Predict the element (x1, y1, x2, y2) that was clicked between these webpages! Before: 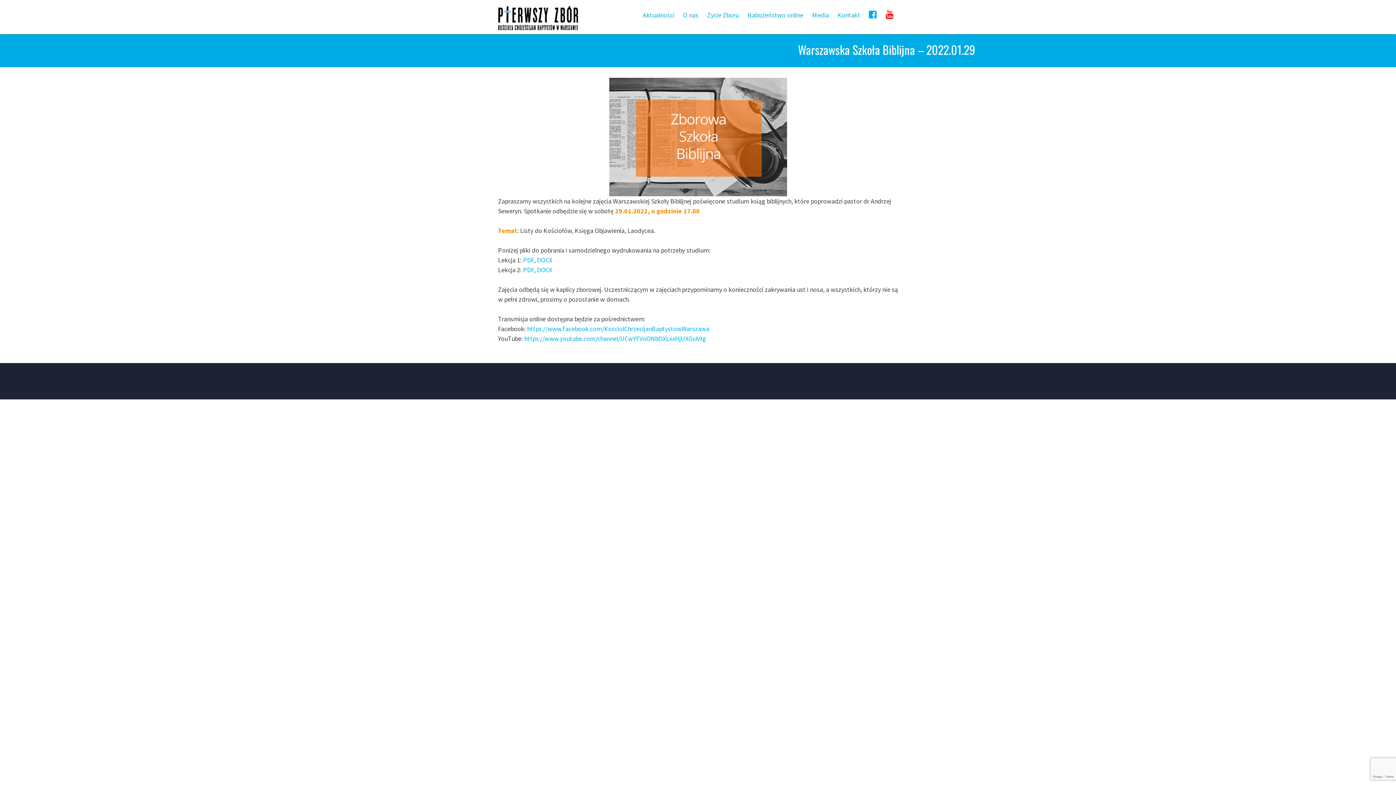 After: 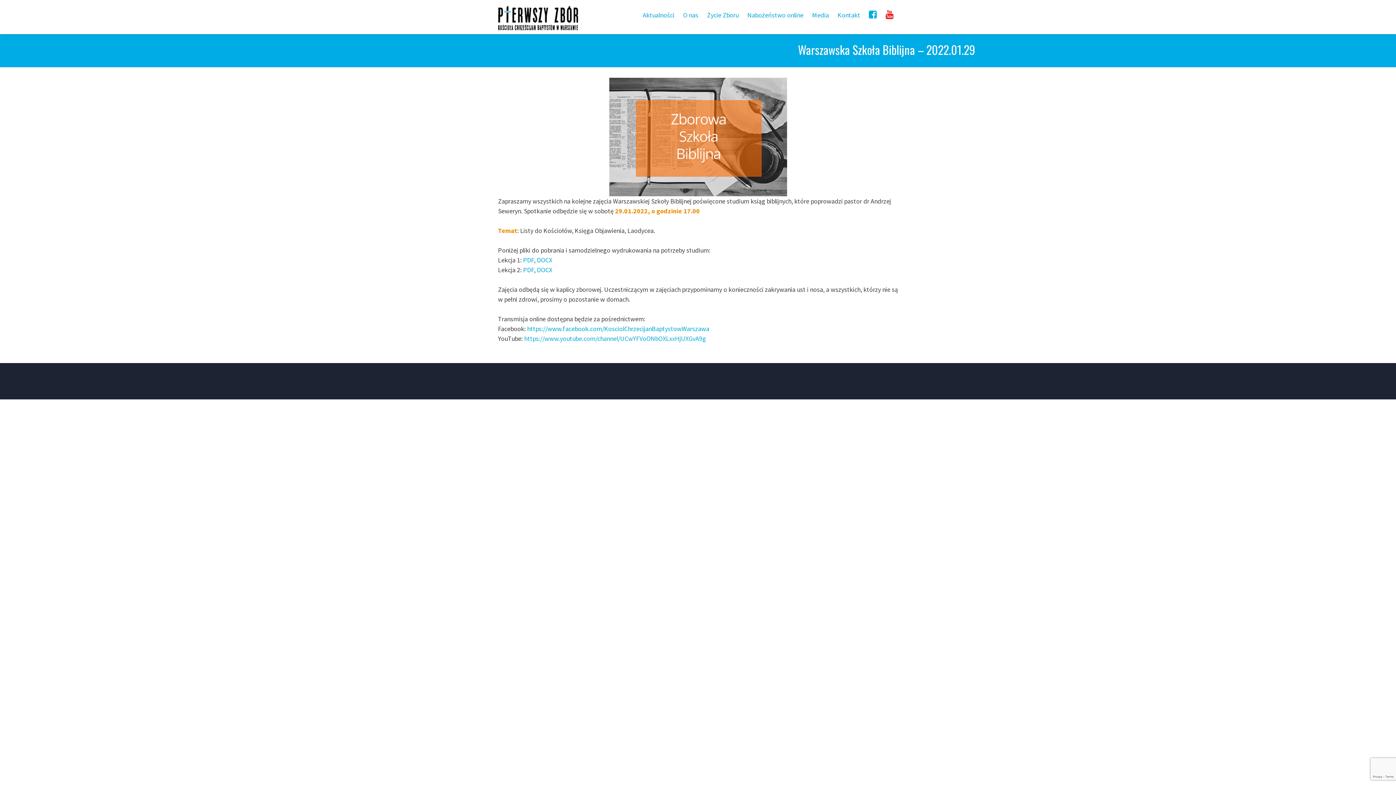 Action: bbox: (524, 334, 706, 342) label: https://www.youtube.com/channel/UCwYFVoONbOXLxxHjUXGvA9g